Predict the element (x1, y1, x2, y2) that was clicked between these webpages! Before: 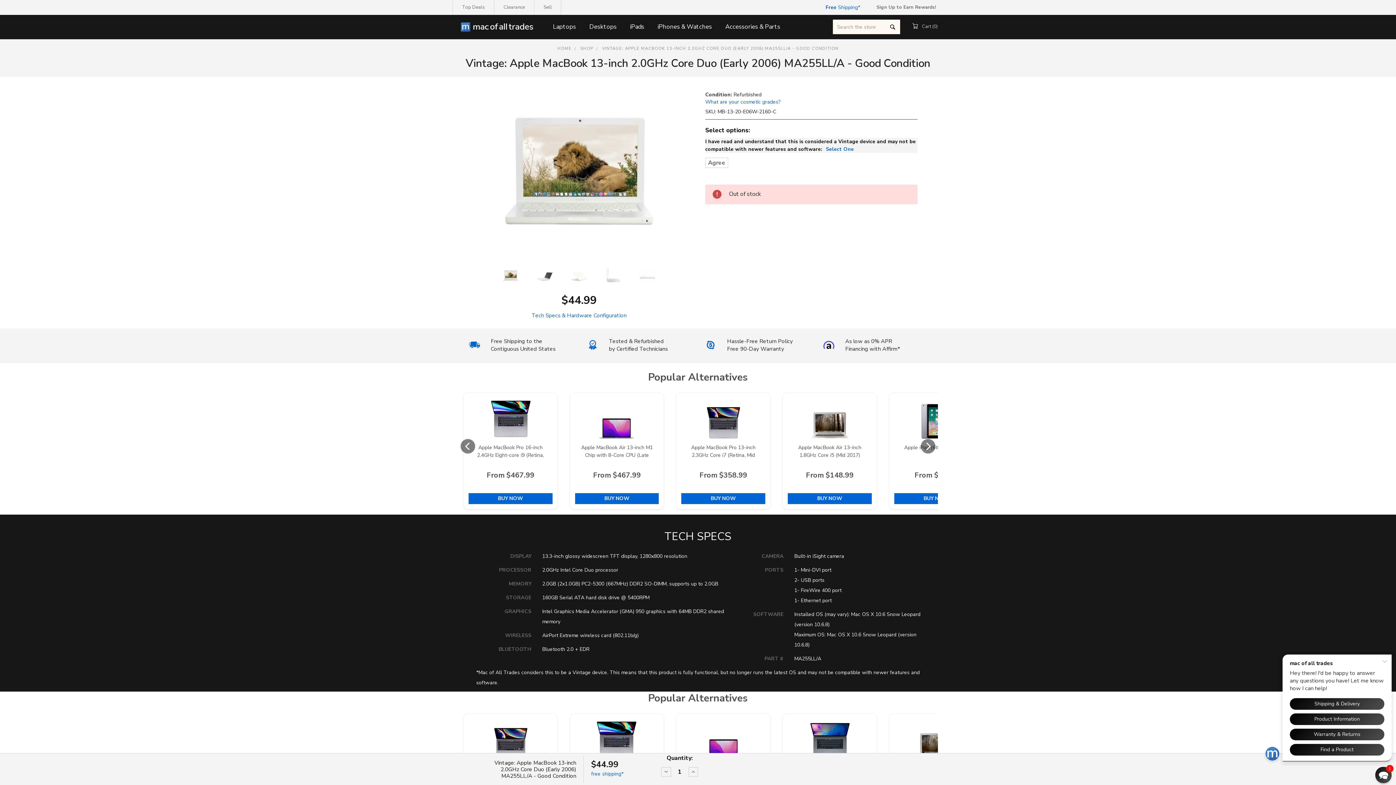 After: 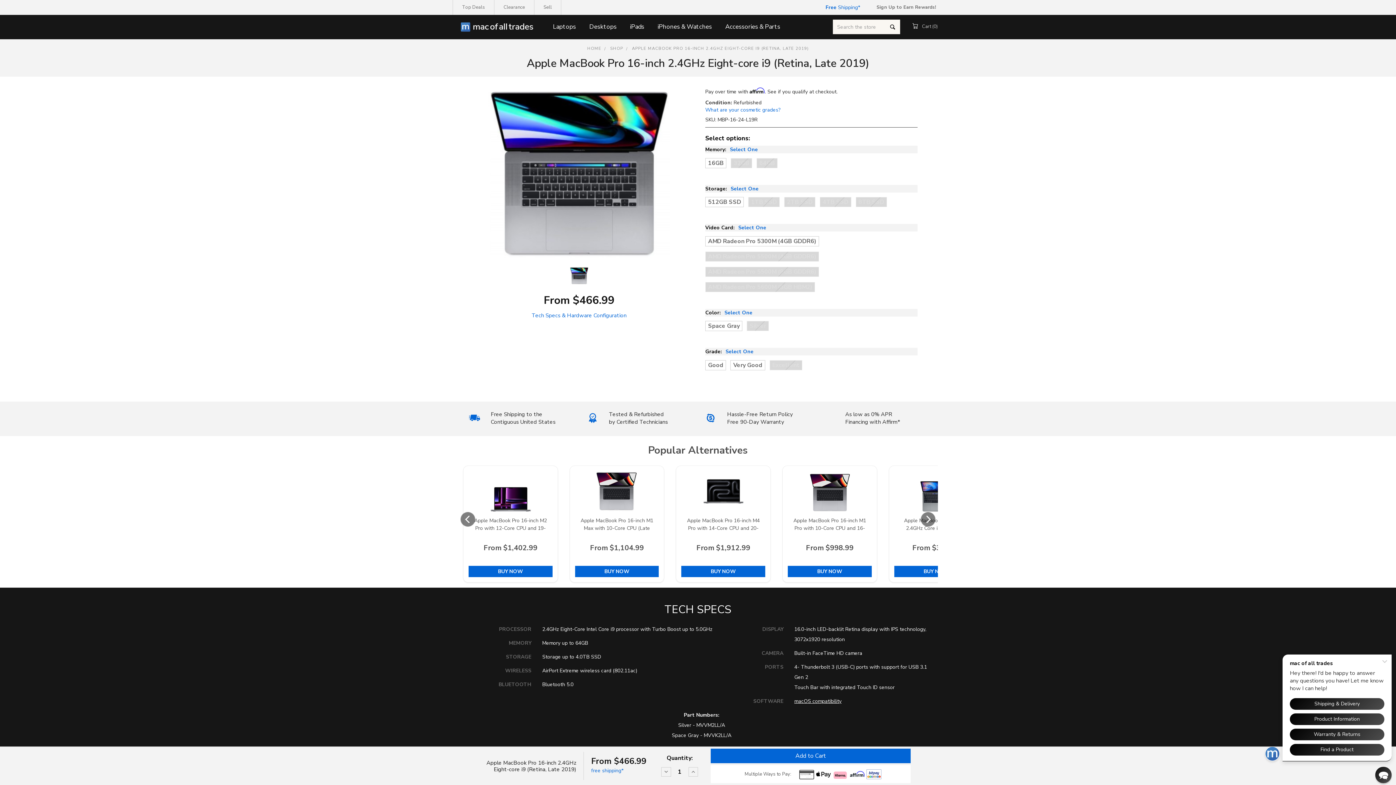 Action: label: Apple MacBook Pro 16-inch 2.4GHz Eight-core i9 (Retina, Late 2019)
From $467.99
BUY NOW bbox: (575, 603, 659, 709)